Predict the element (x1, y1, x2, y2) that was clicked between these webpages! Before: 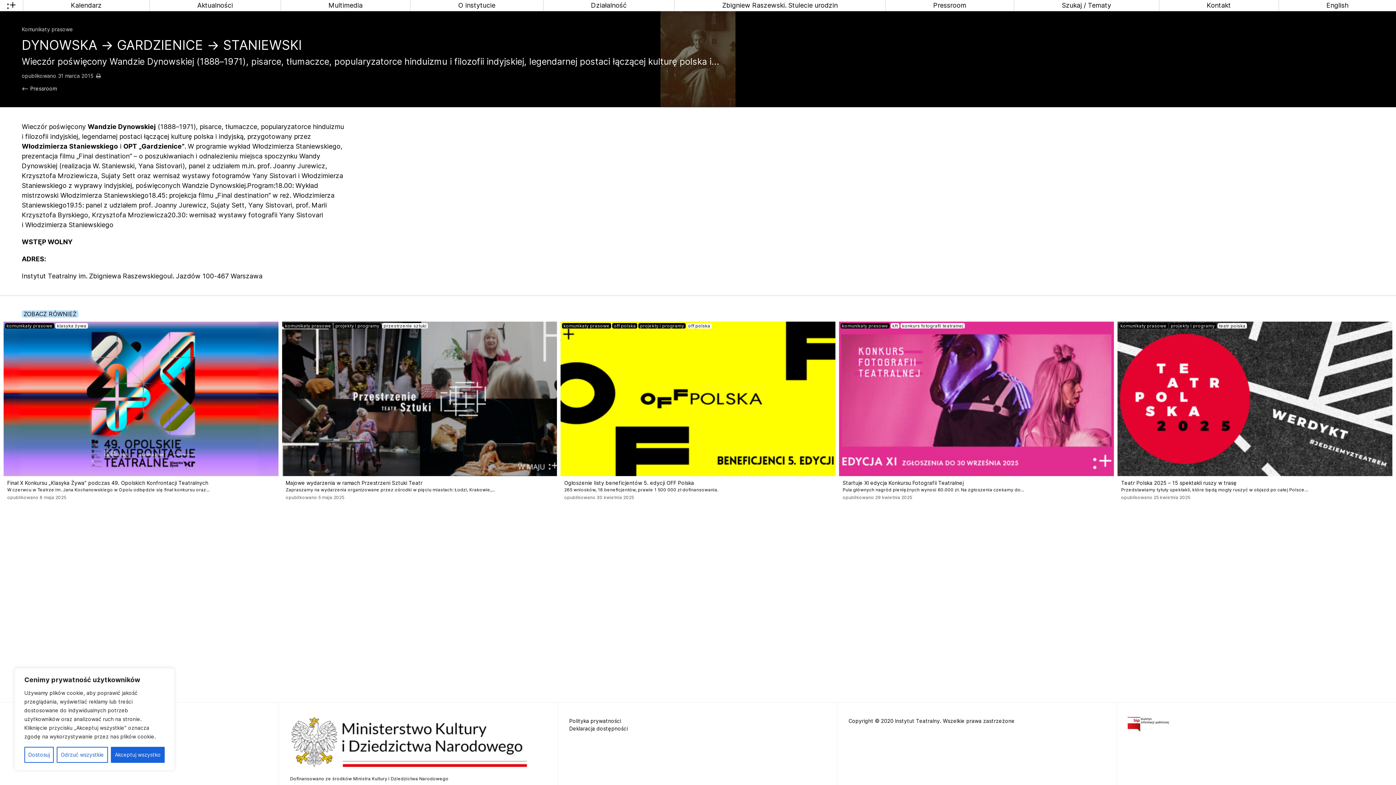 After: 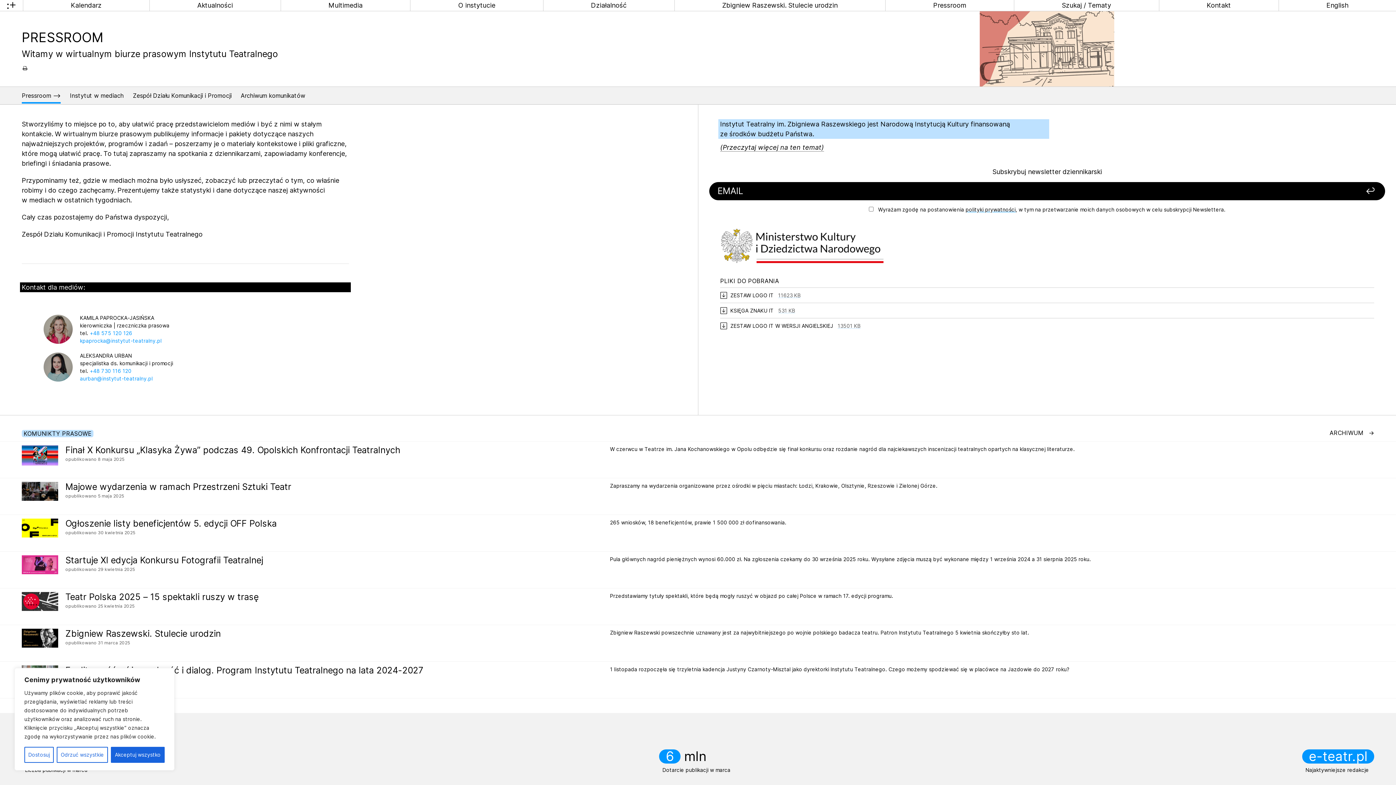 Action: label: Pressroom bbox: (885, 0, 1014, 10)